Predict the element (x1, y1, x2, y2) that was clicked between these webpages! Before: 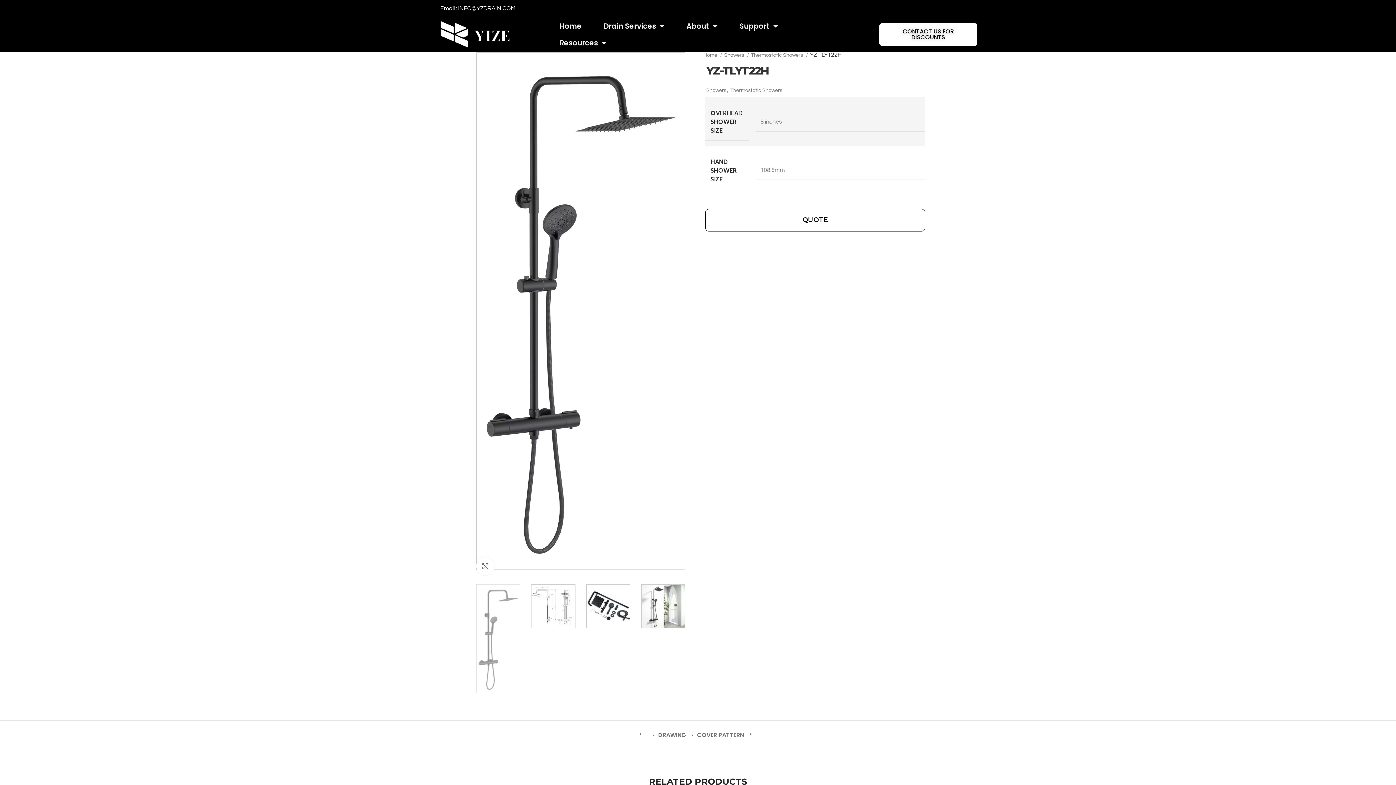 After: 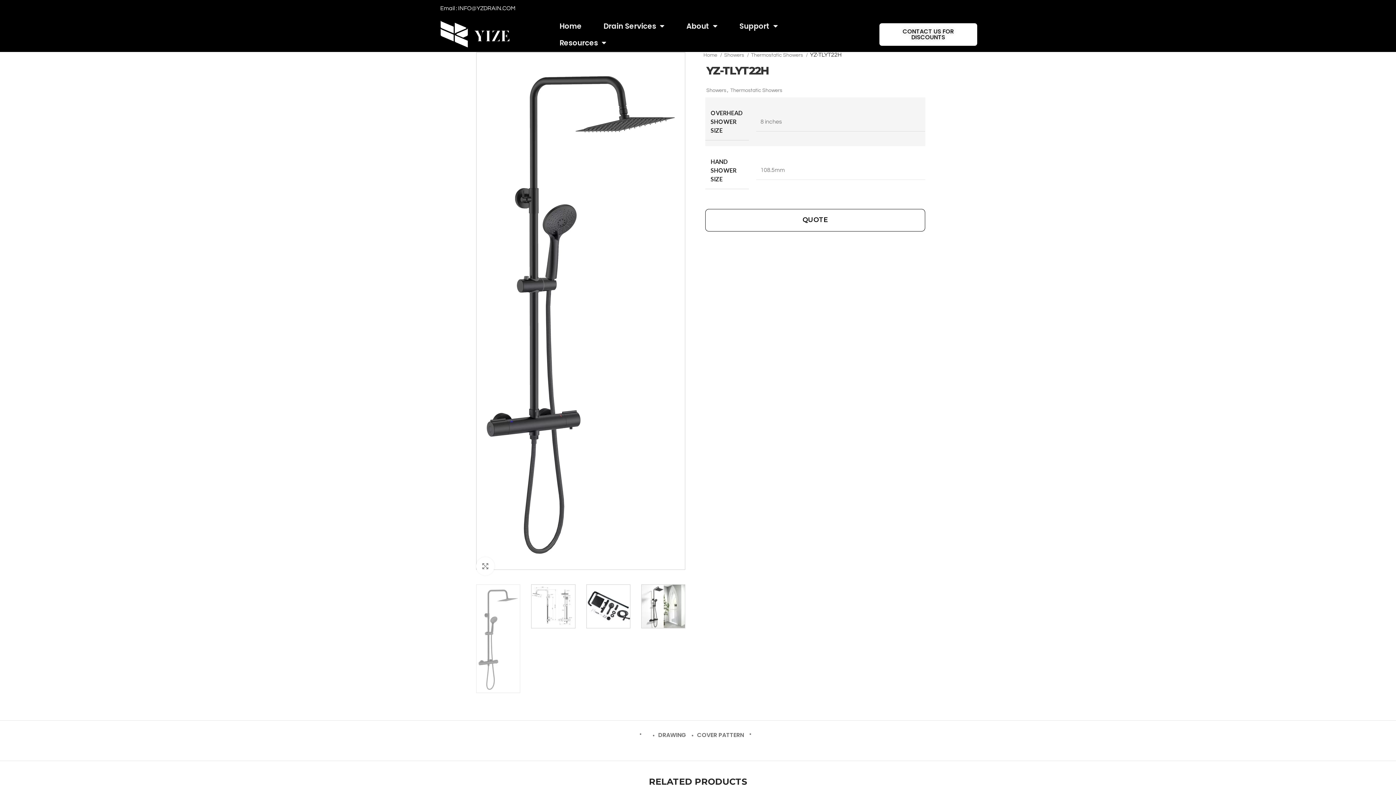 Action: label: Email : INFO@YZDRAIN.COM bbox: (440, 4, 515, 13)